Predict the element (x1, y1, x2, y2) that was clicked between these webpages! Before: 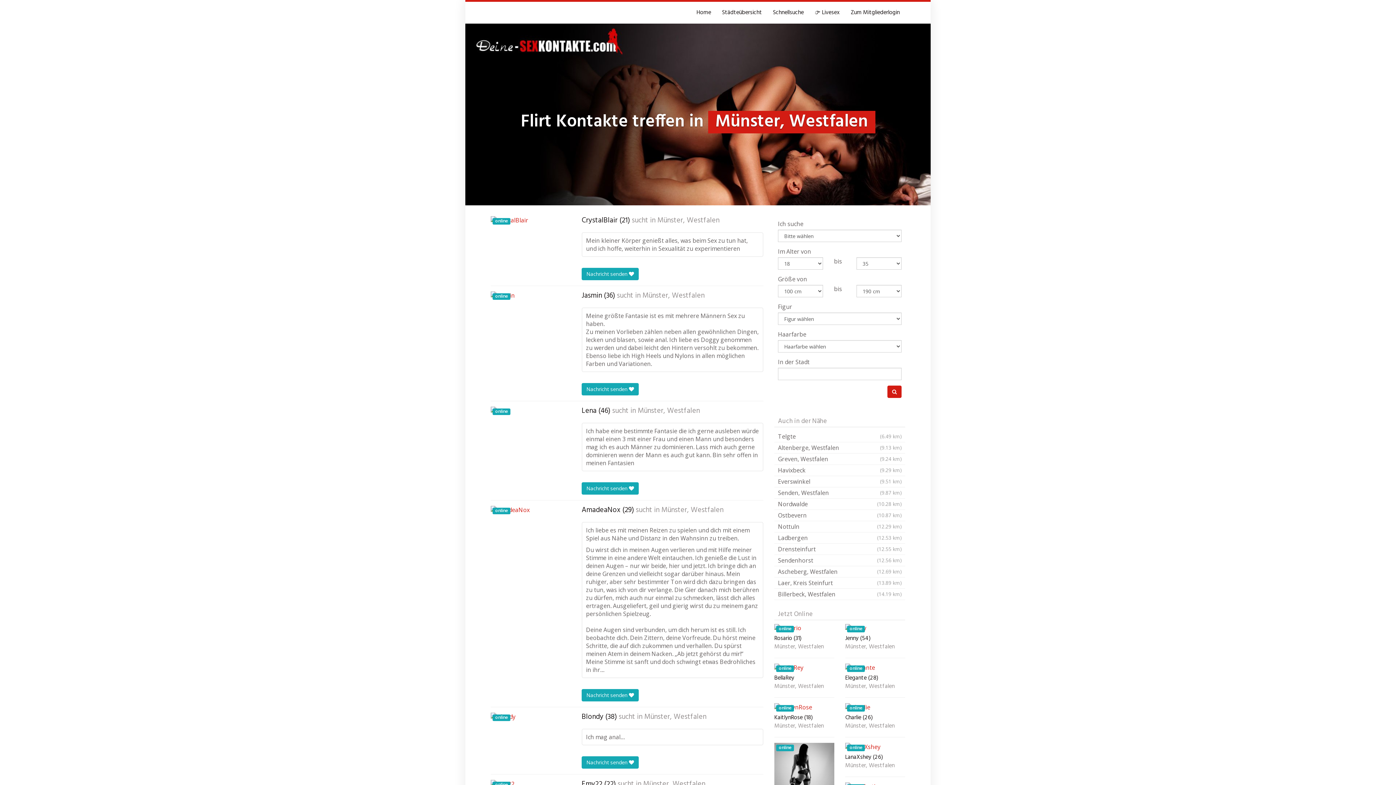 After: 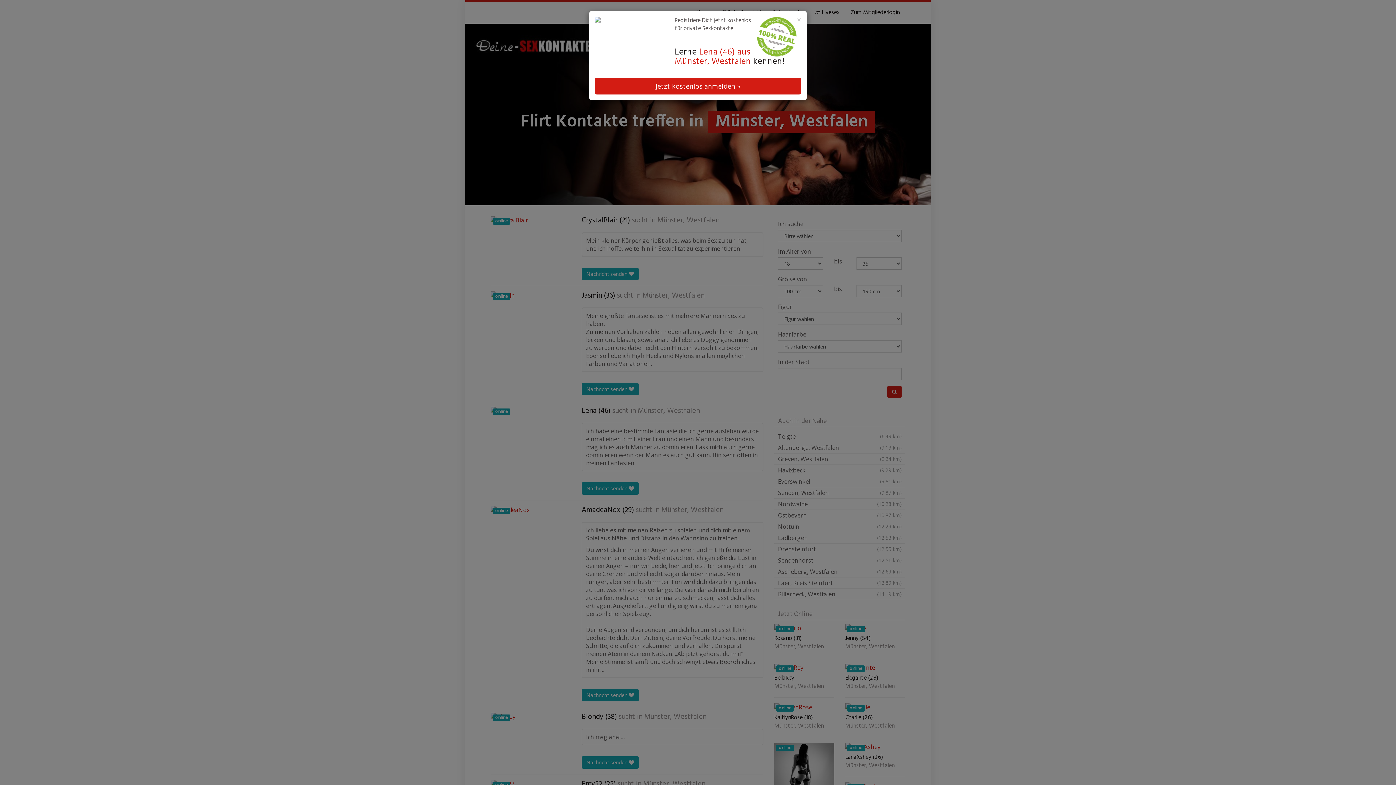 Action: label: online bbox: (490, 406, 563, 414)